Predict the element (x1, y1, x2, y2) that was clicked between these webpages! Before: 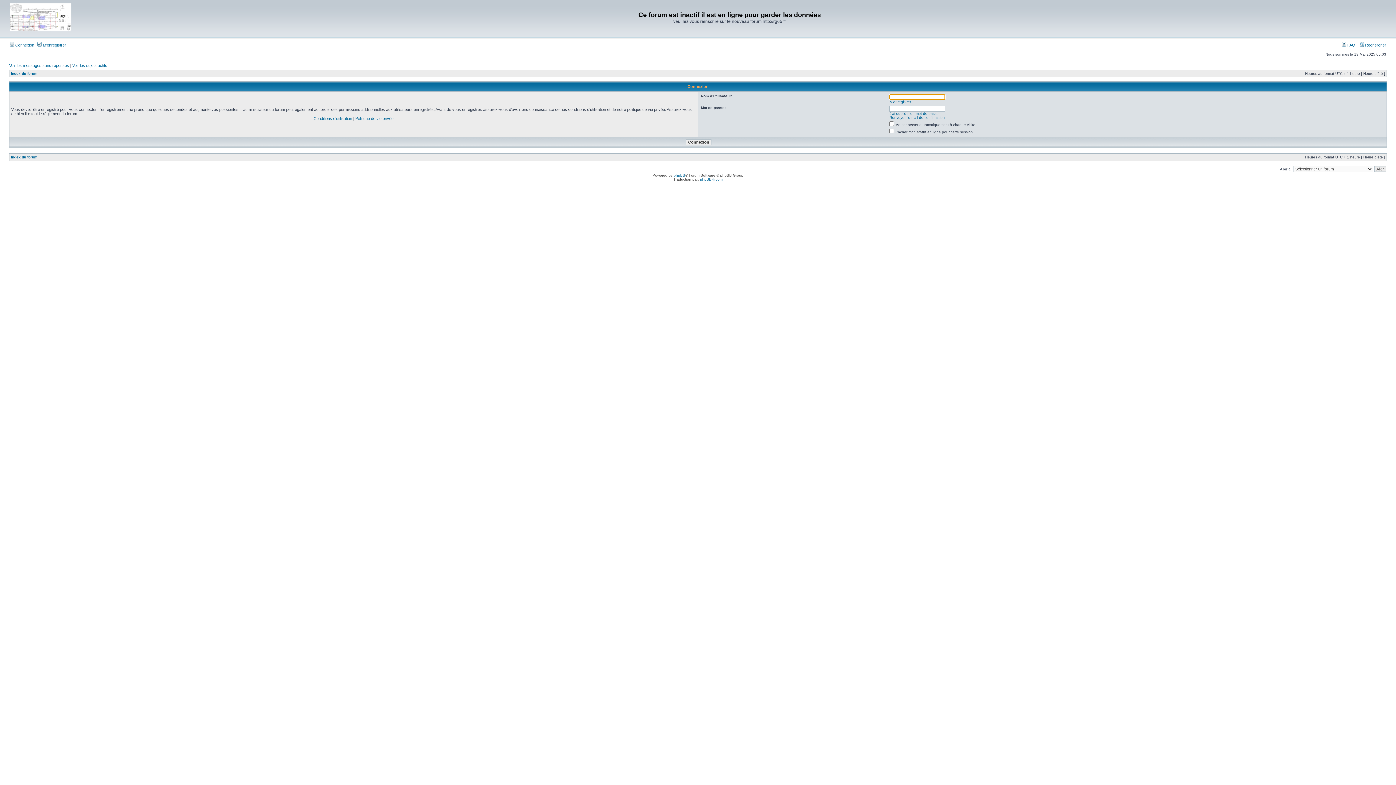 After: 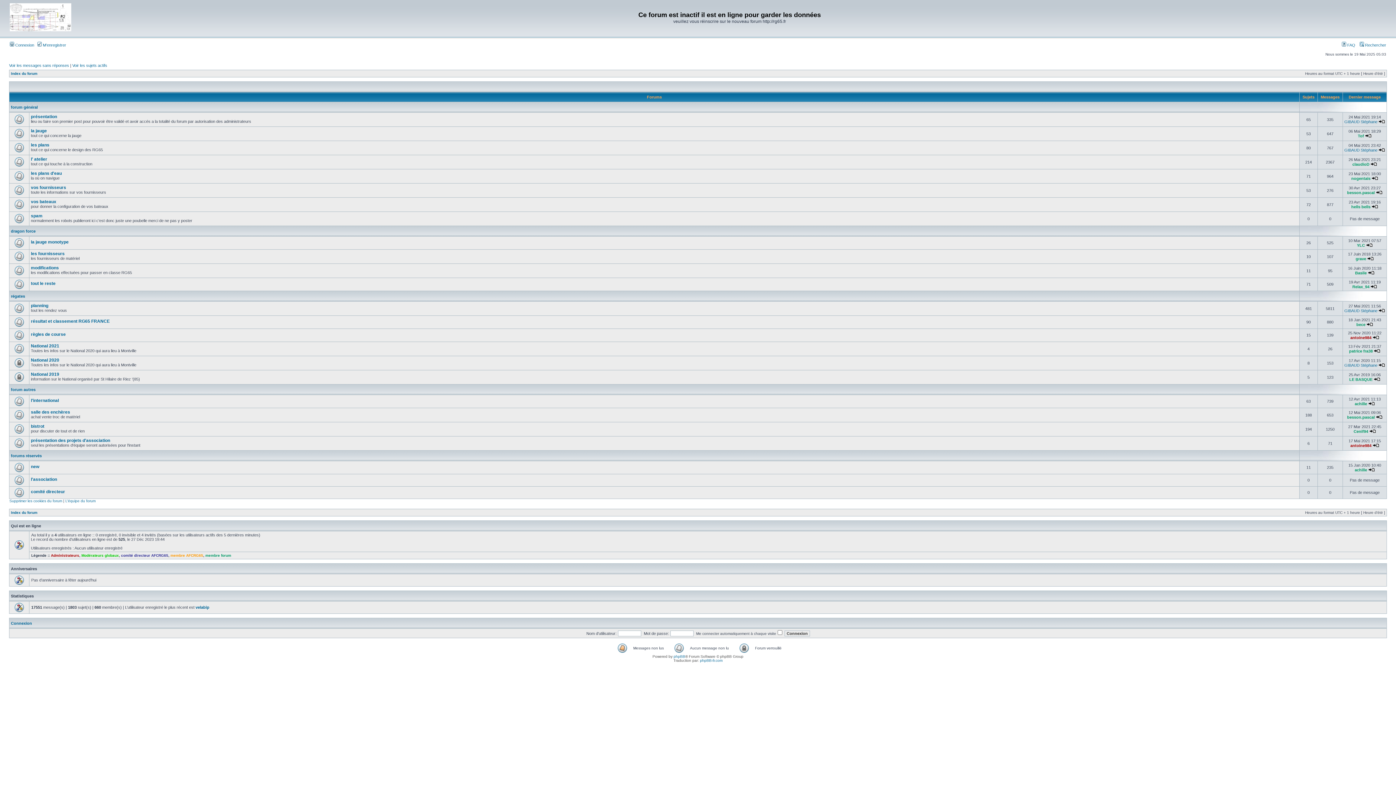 Action: bbox: (10, 155, 37, 159) label: Index du forum